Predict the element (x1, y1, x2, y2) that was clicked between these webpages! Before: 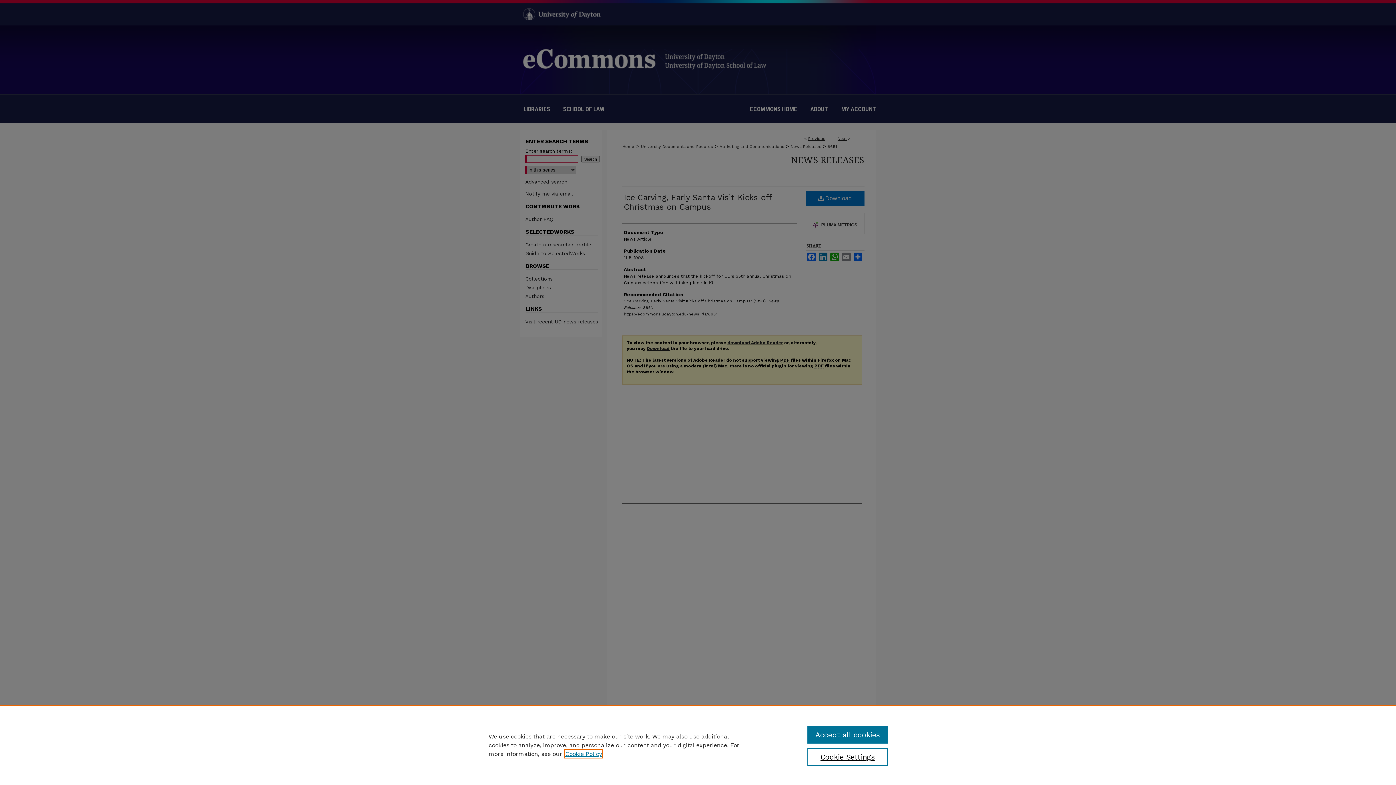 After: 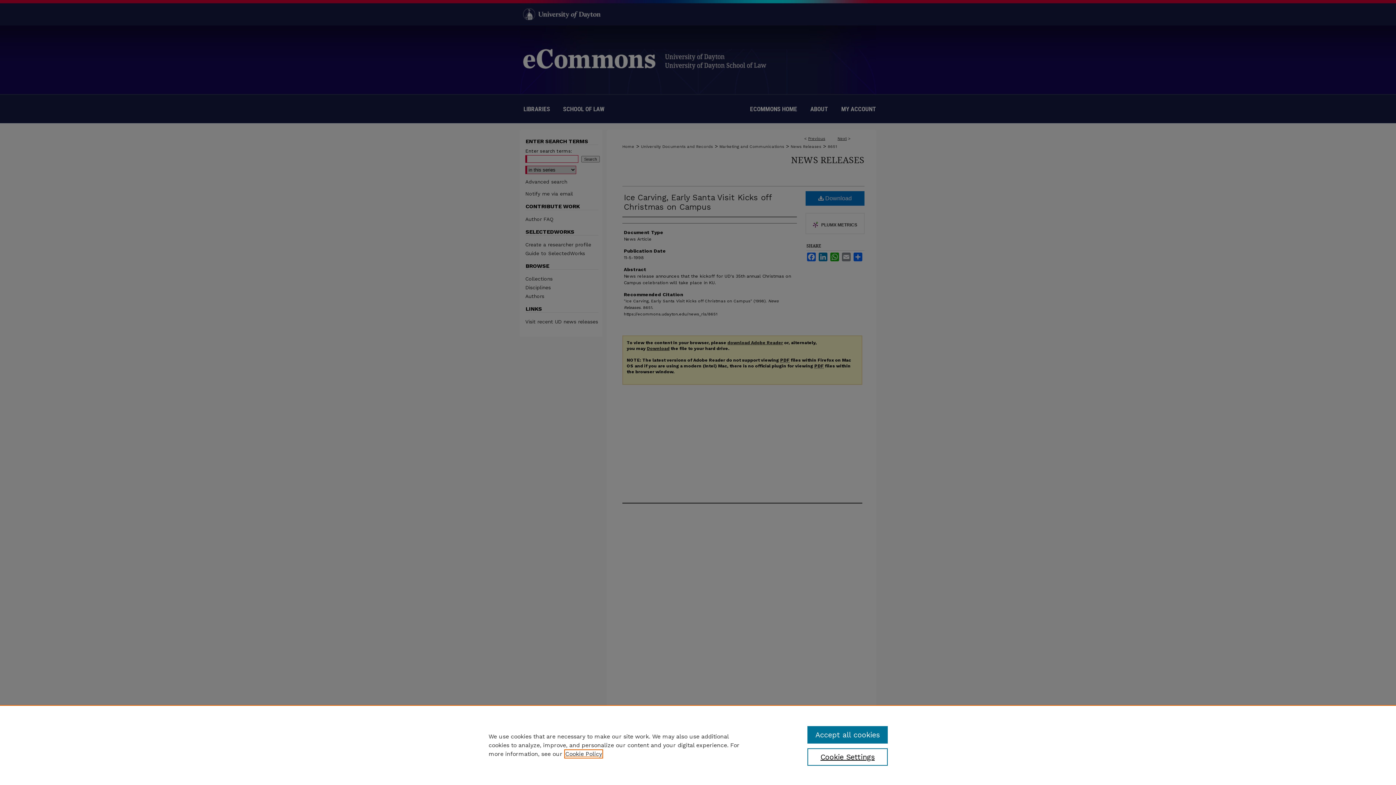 Action: bbox: (565, 750, 602, 757) label: , opens in a new tab